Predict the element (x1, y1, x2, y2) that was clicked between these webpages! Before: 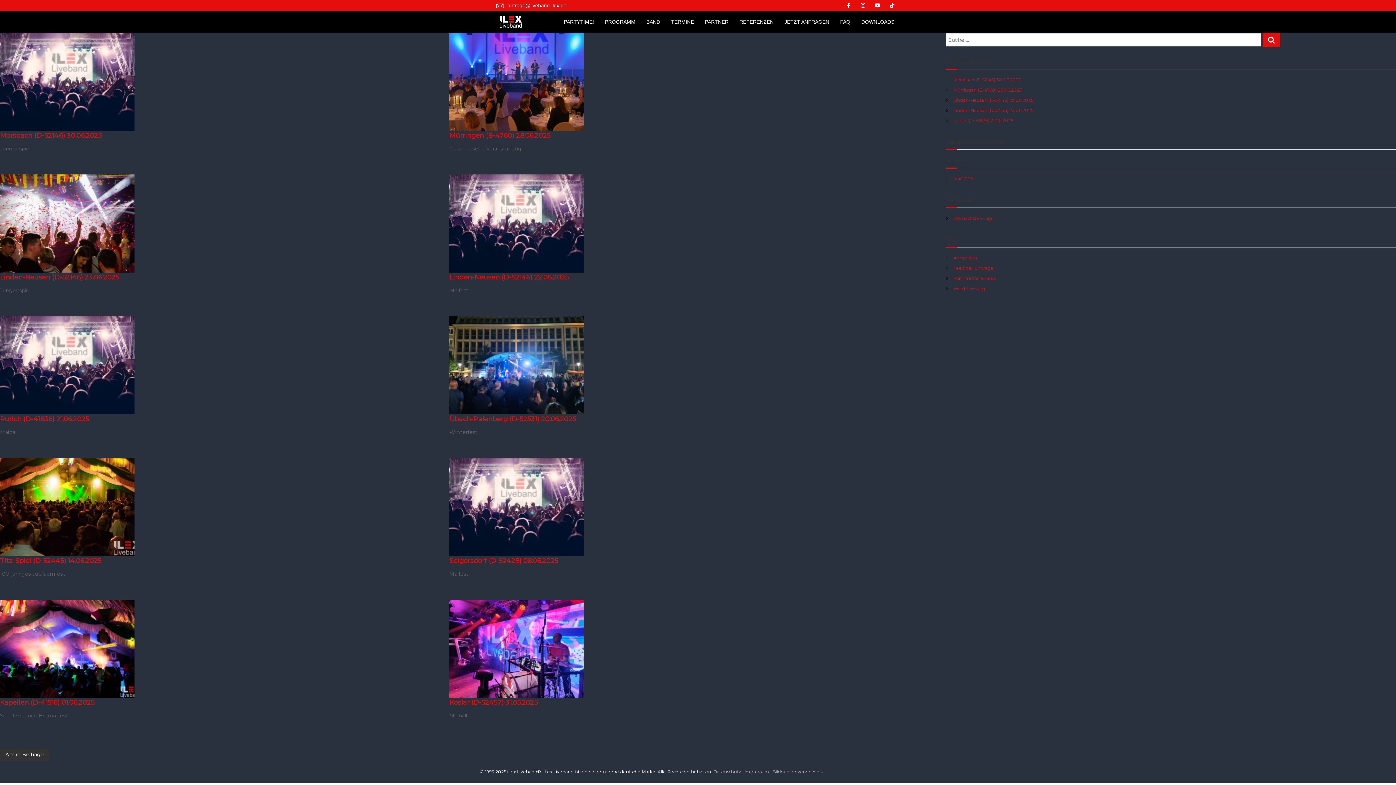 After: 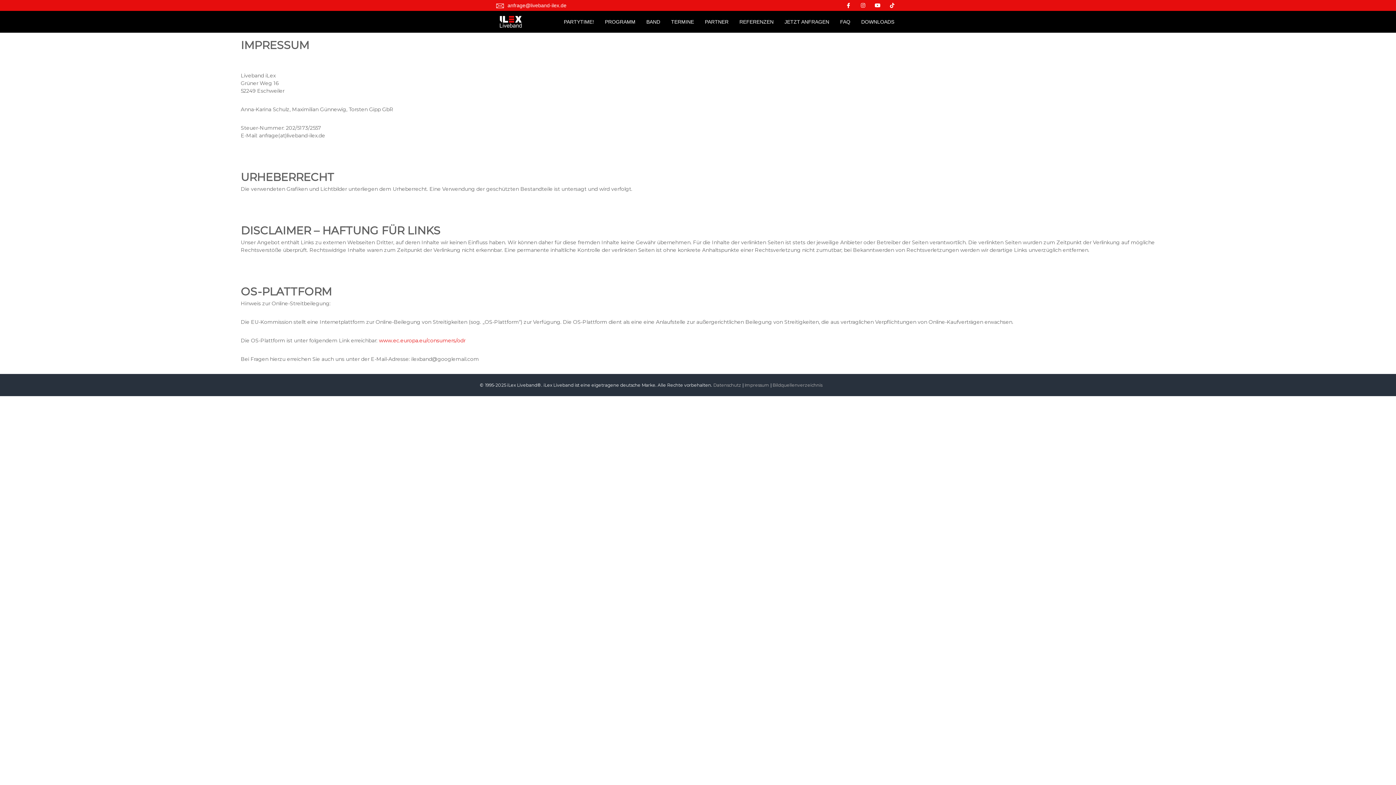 Action: bbox: (744, 769, 769, 774) label: Impressum